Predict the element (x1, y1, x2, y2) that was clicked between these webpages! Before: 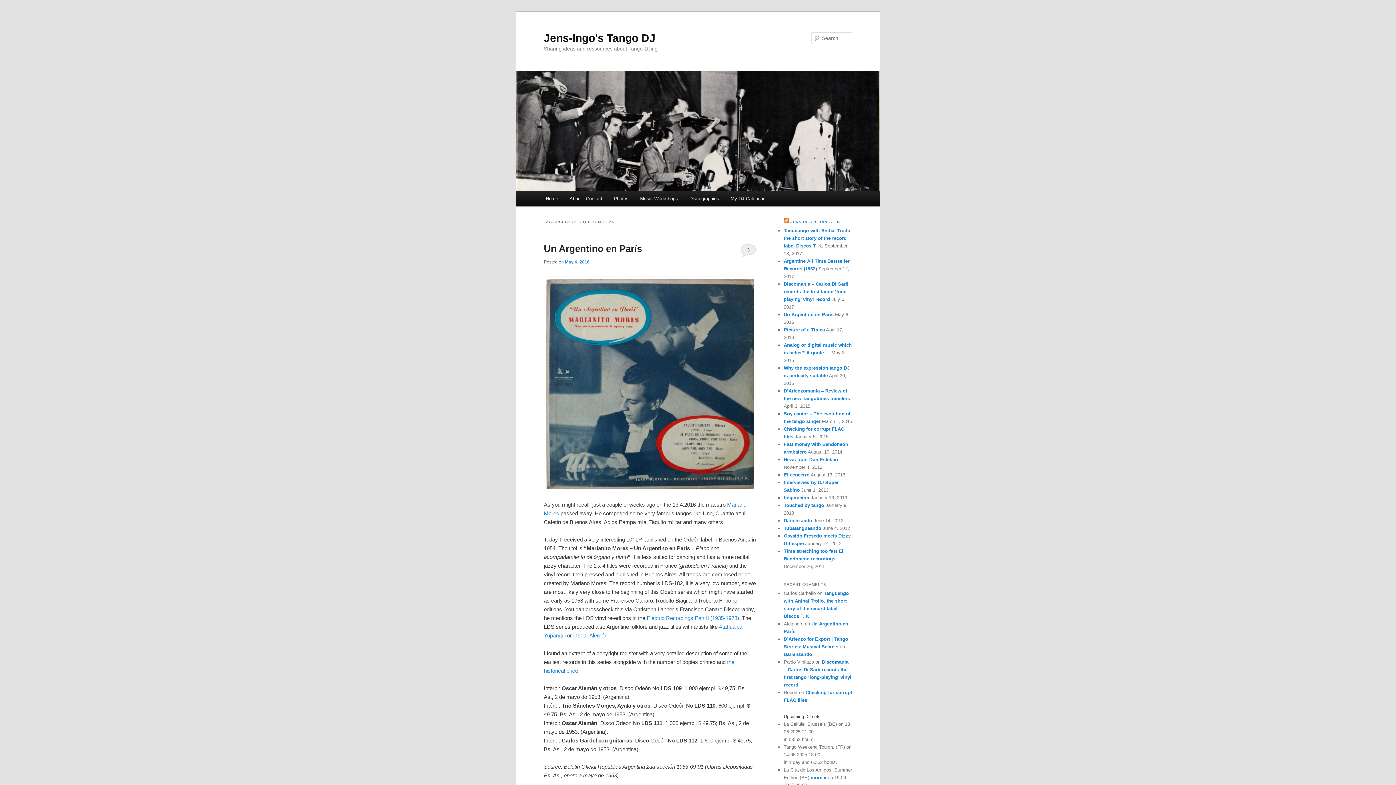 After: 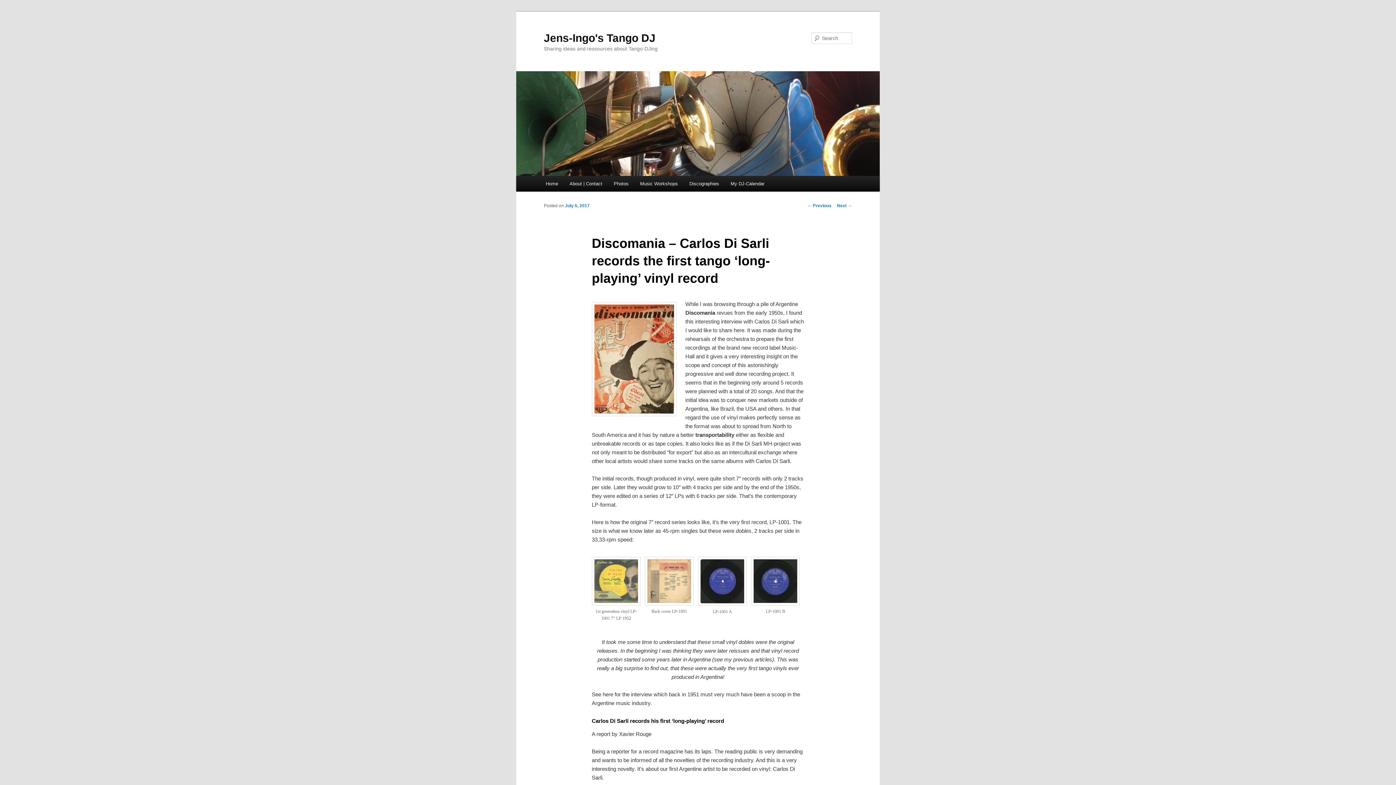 Action: label: Discomania – Carlos Di Sarli records the first tango ‘long-playing’ vinyl record bbox: (784, 281, 848, 302)